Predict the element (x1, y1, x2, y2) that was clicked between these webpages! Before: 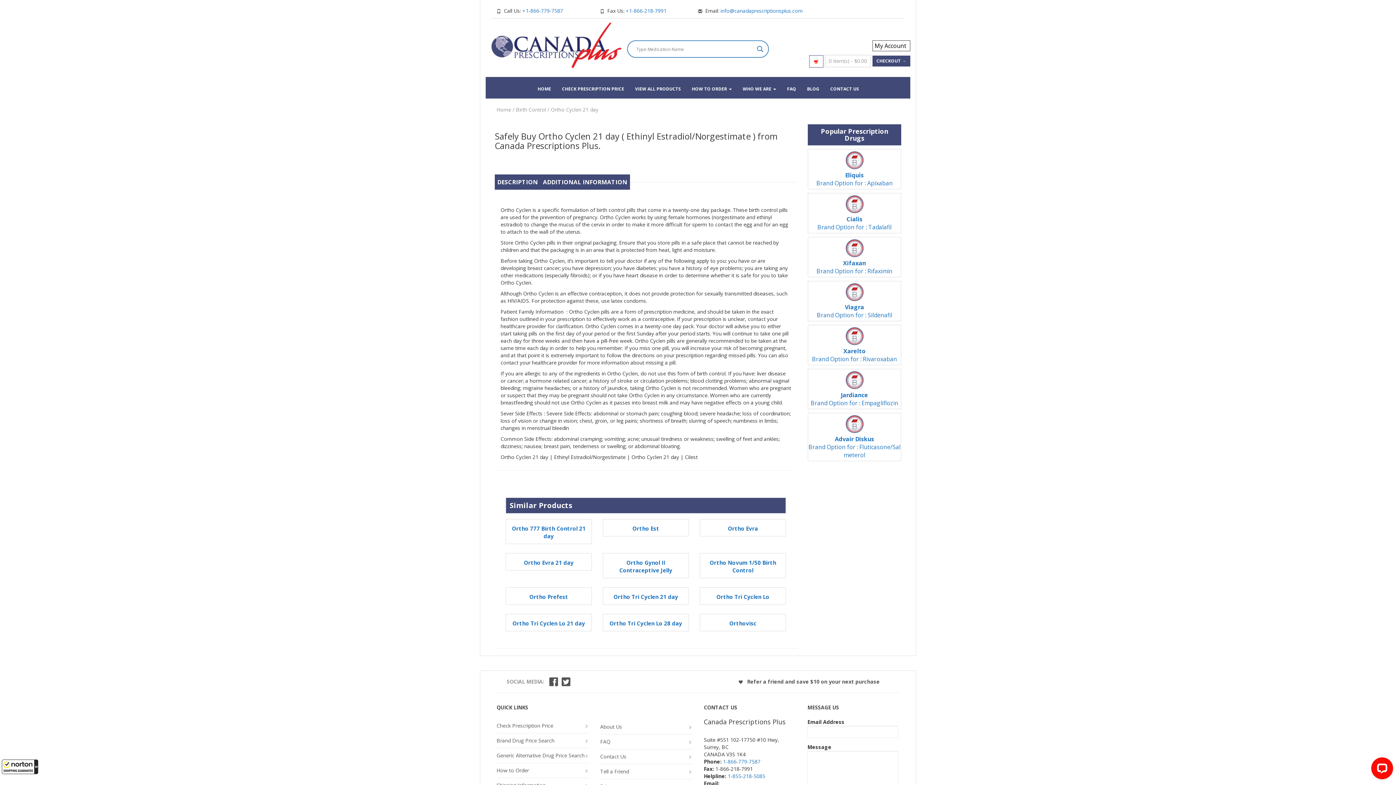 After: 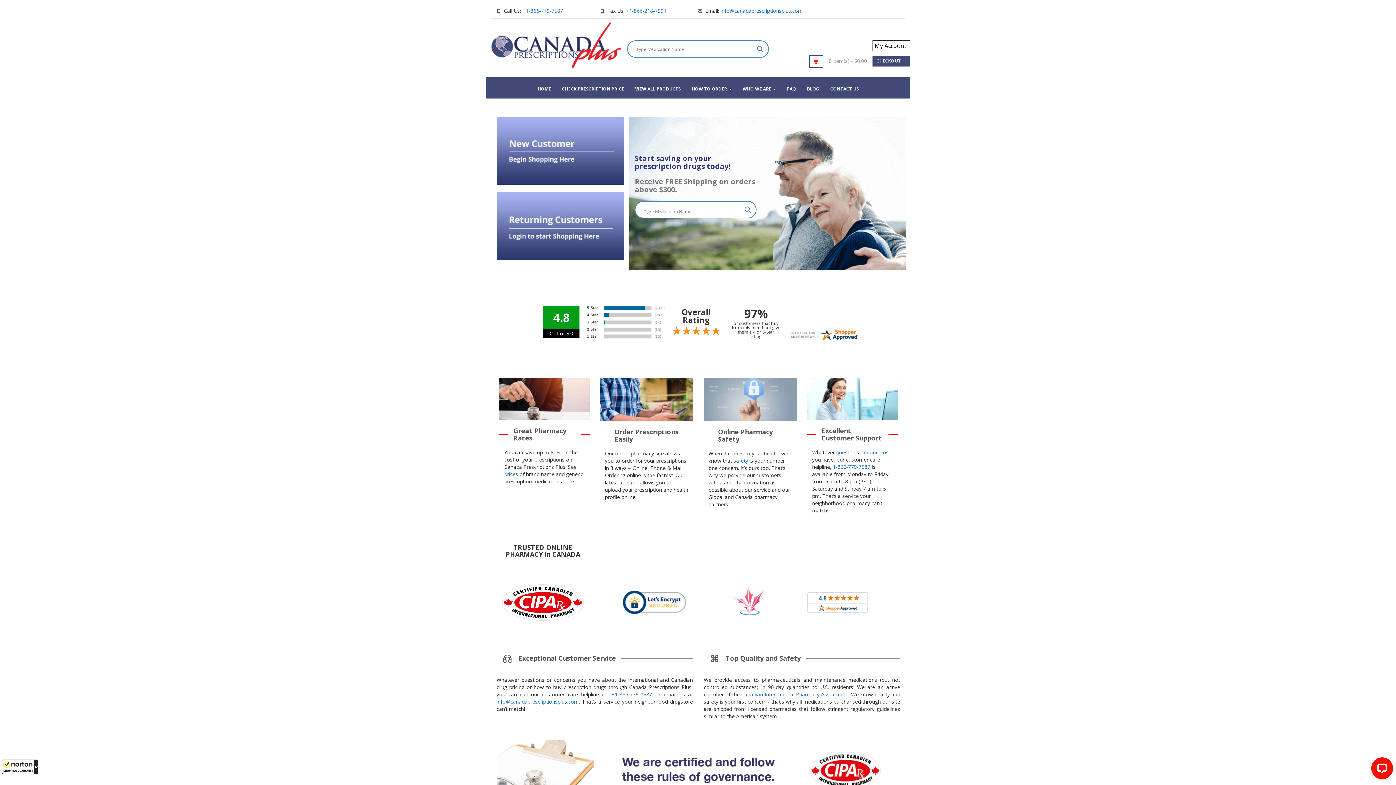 Action: label: HOME bbox: (532, 77, 556, 98)